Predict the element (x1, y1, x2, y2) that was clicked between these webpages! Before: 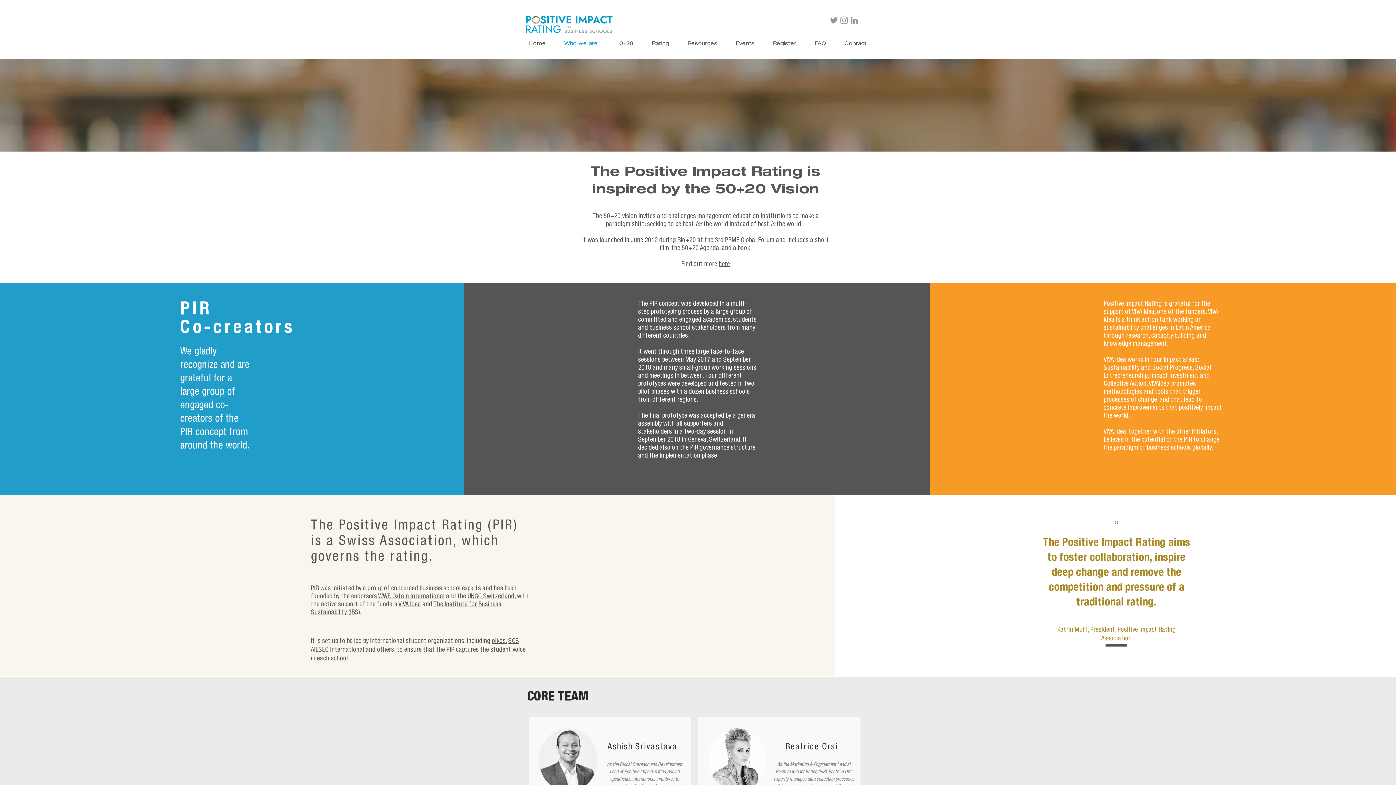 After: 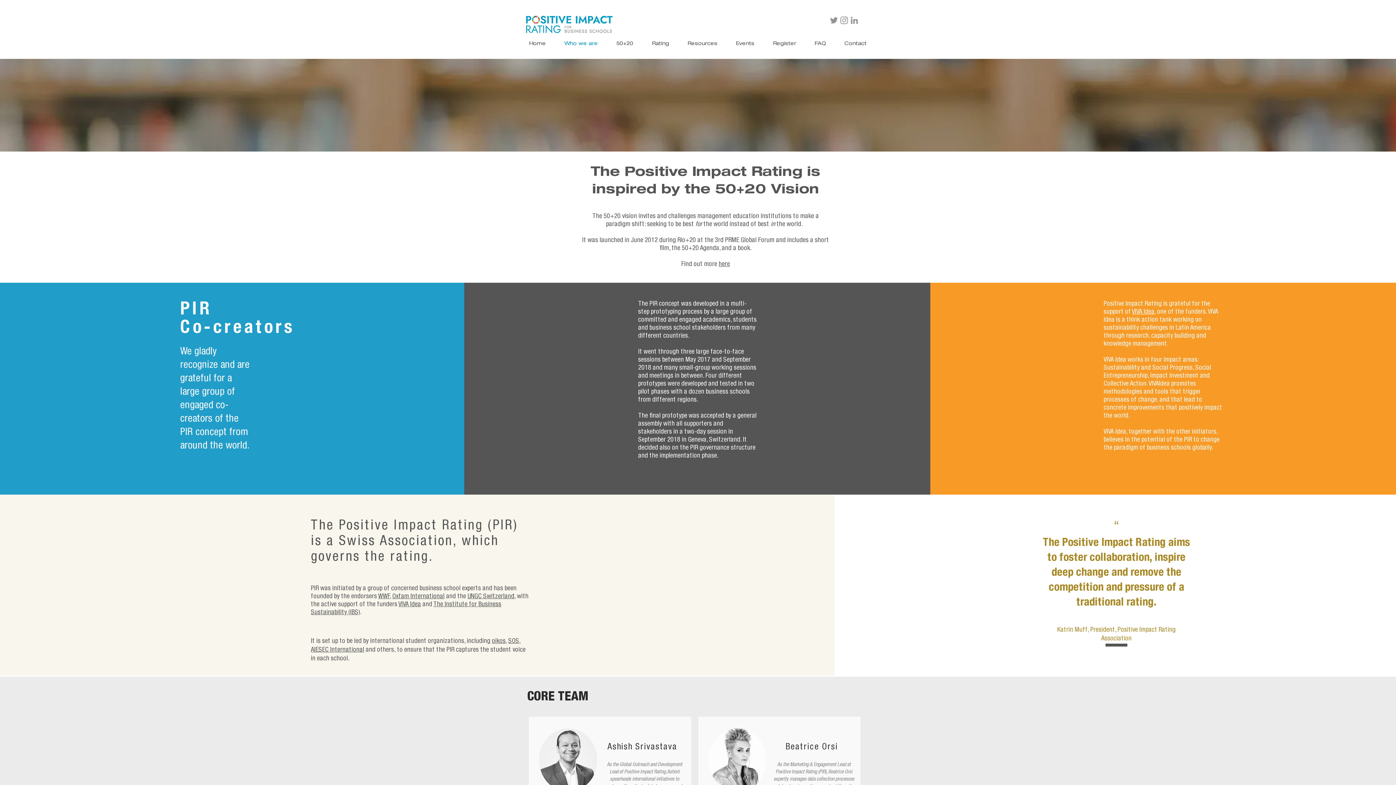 Action: bbox: (398, 601, 421, 608) label: VIVA Idea